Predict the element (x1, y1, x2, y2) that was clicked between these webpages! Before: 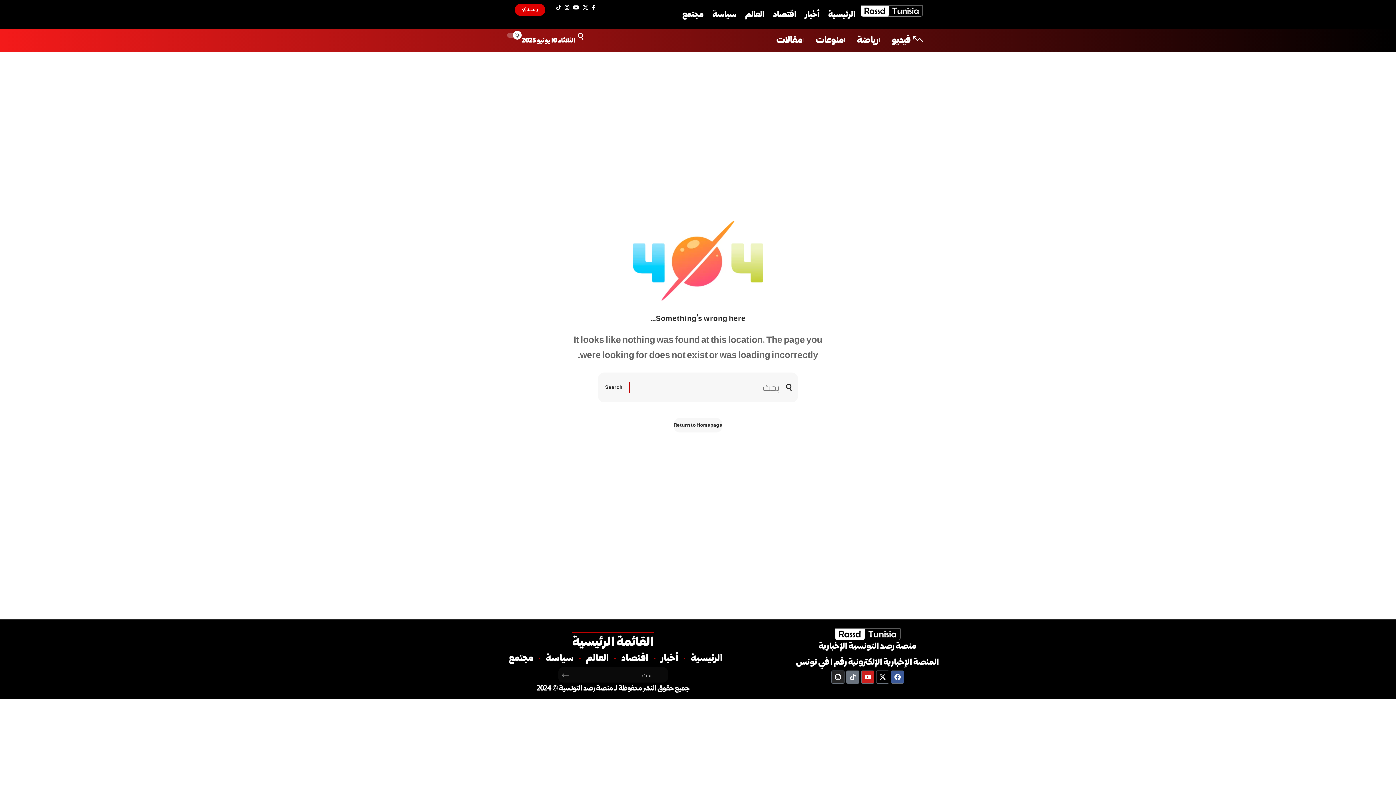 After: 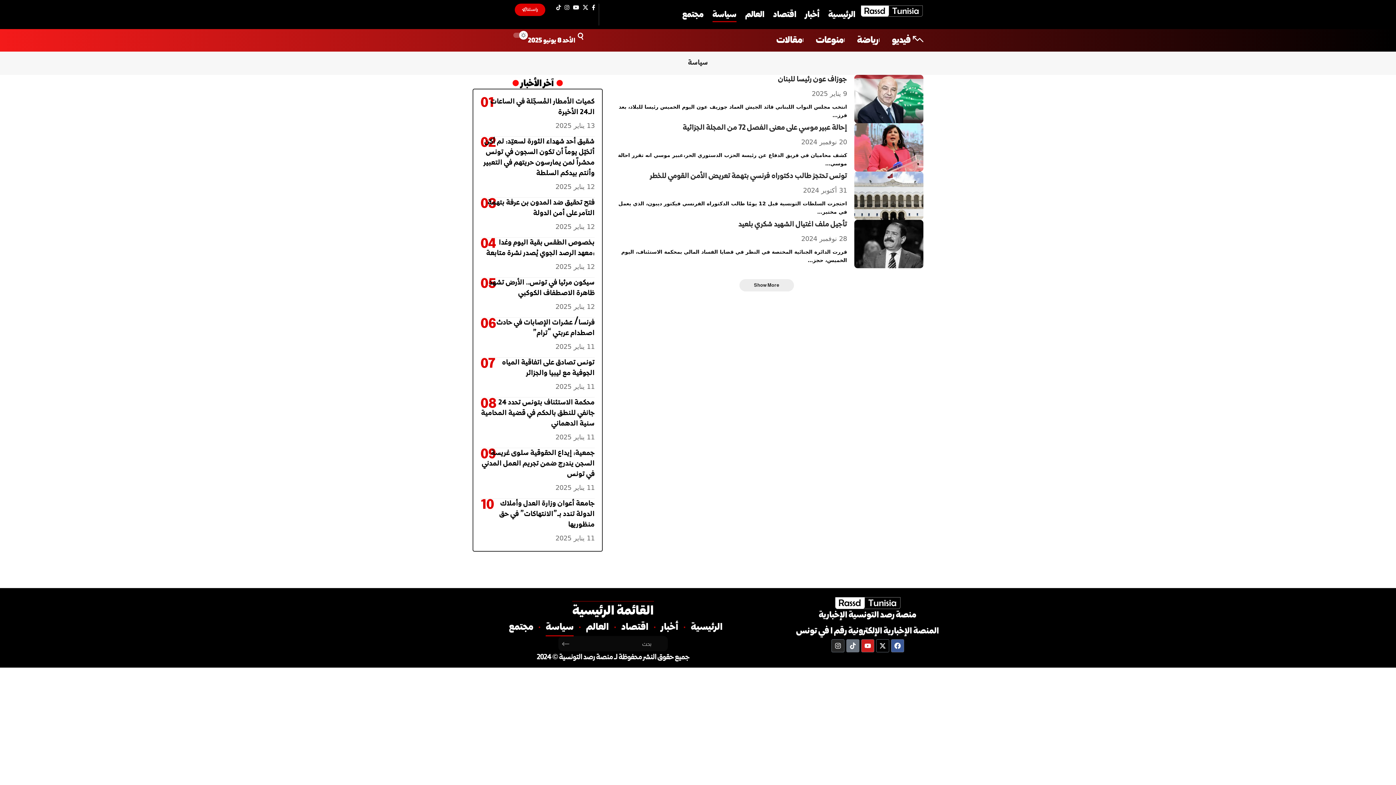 Action: label: سياسة bbox: (540, 649, 579, 667)